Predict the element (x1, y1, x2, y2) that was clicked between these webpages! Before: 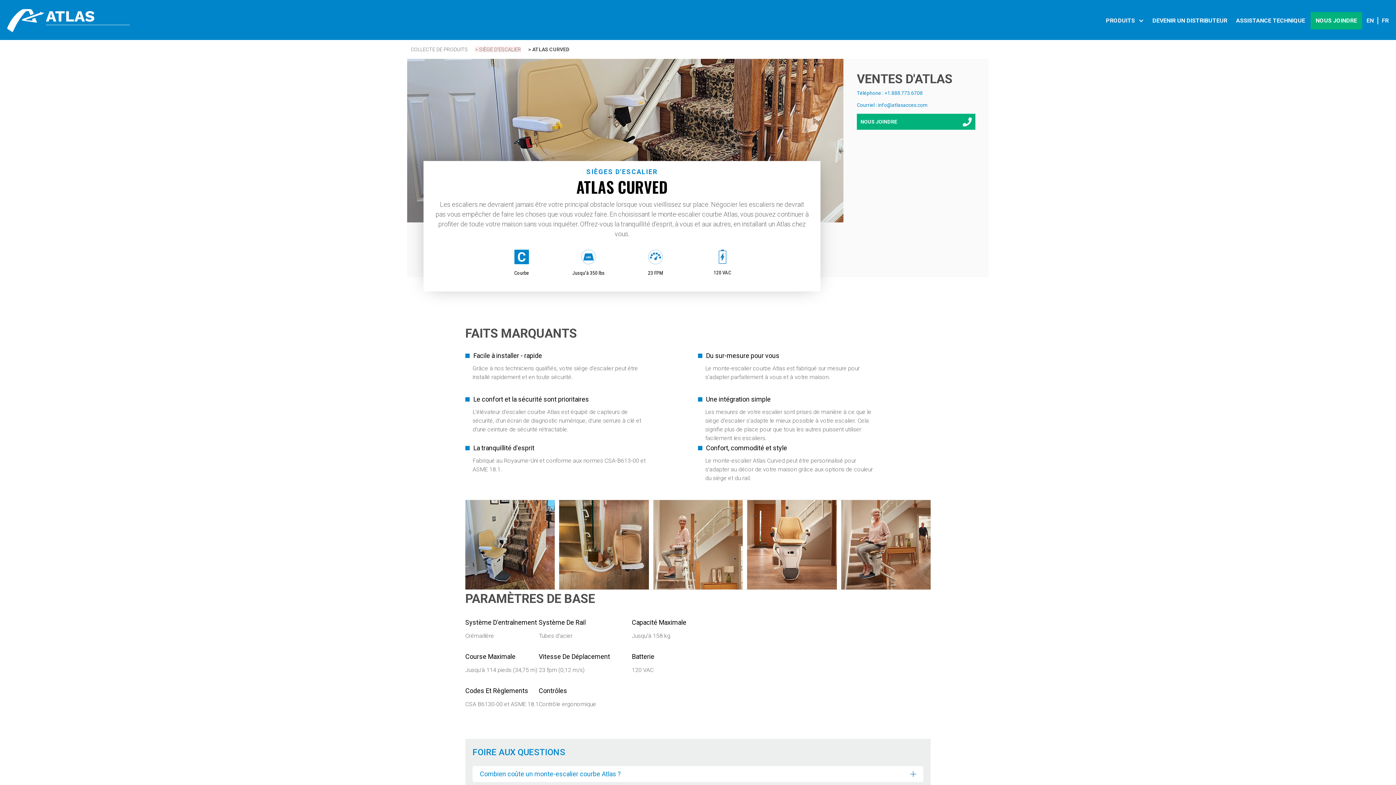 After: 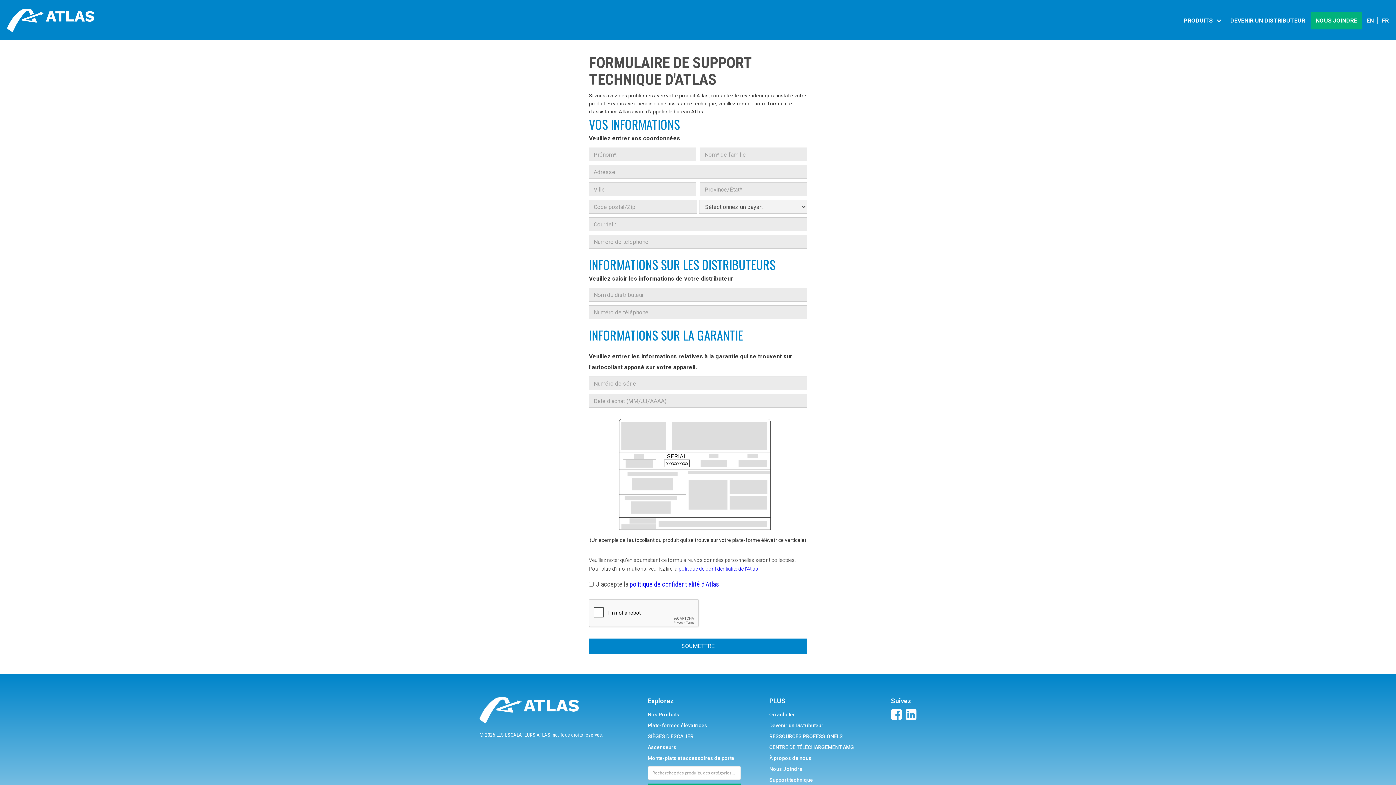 Action: label: ASSISTANCE TECHNIQUE bbox: (1233, 12, 1308, 29)